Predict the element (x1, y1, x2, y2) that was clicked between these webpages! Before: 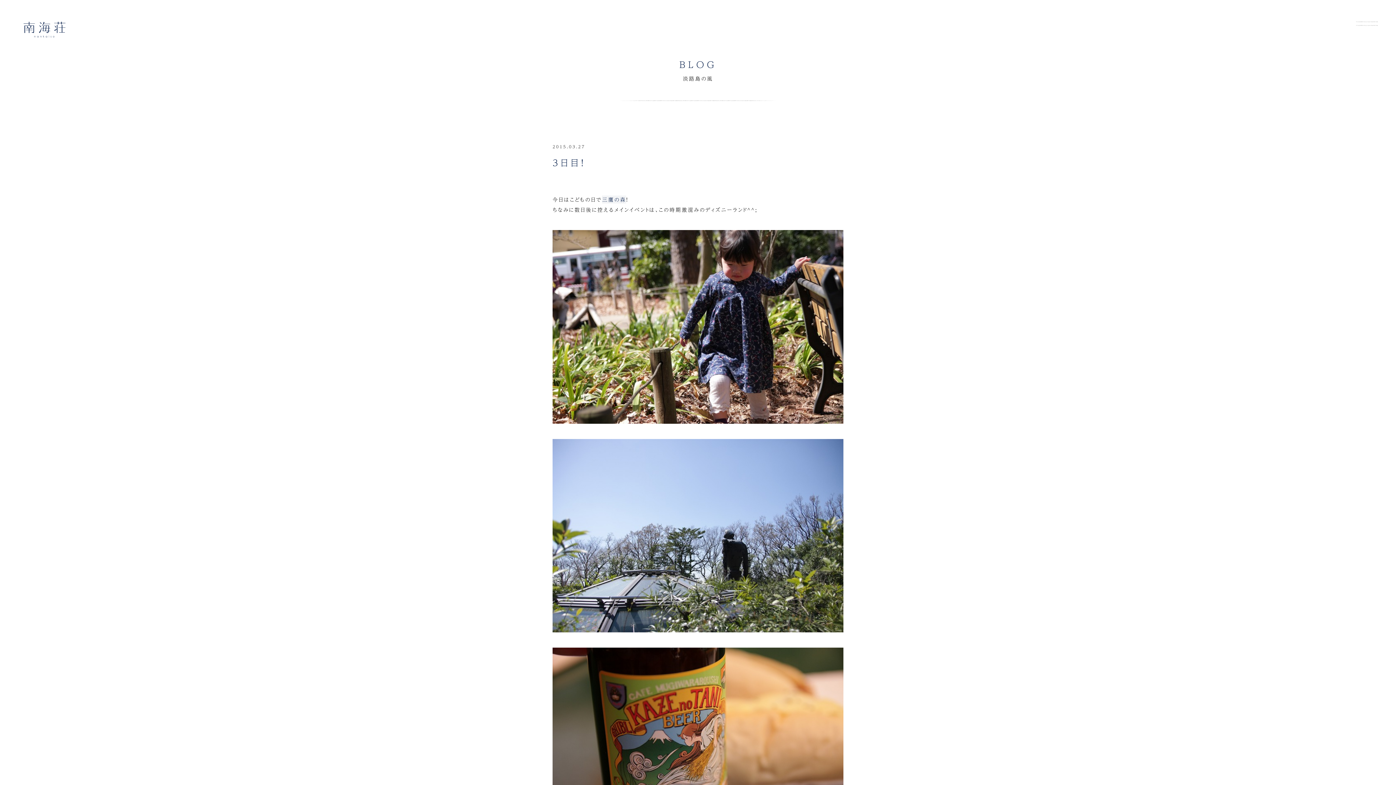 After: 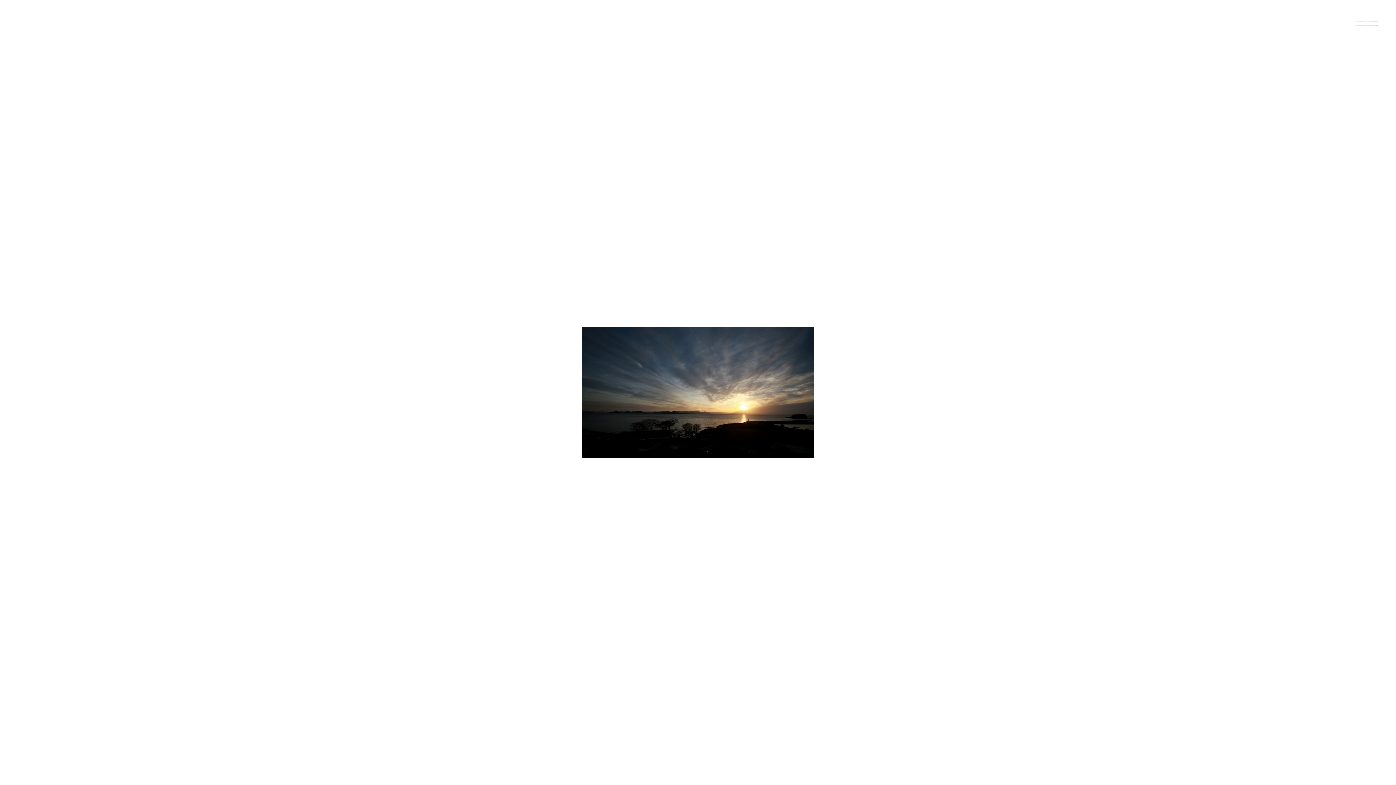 Action: bbox: (23, 30, 65, 38)